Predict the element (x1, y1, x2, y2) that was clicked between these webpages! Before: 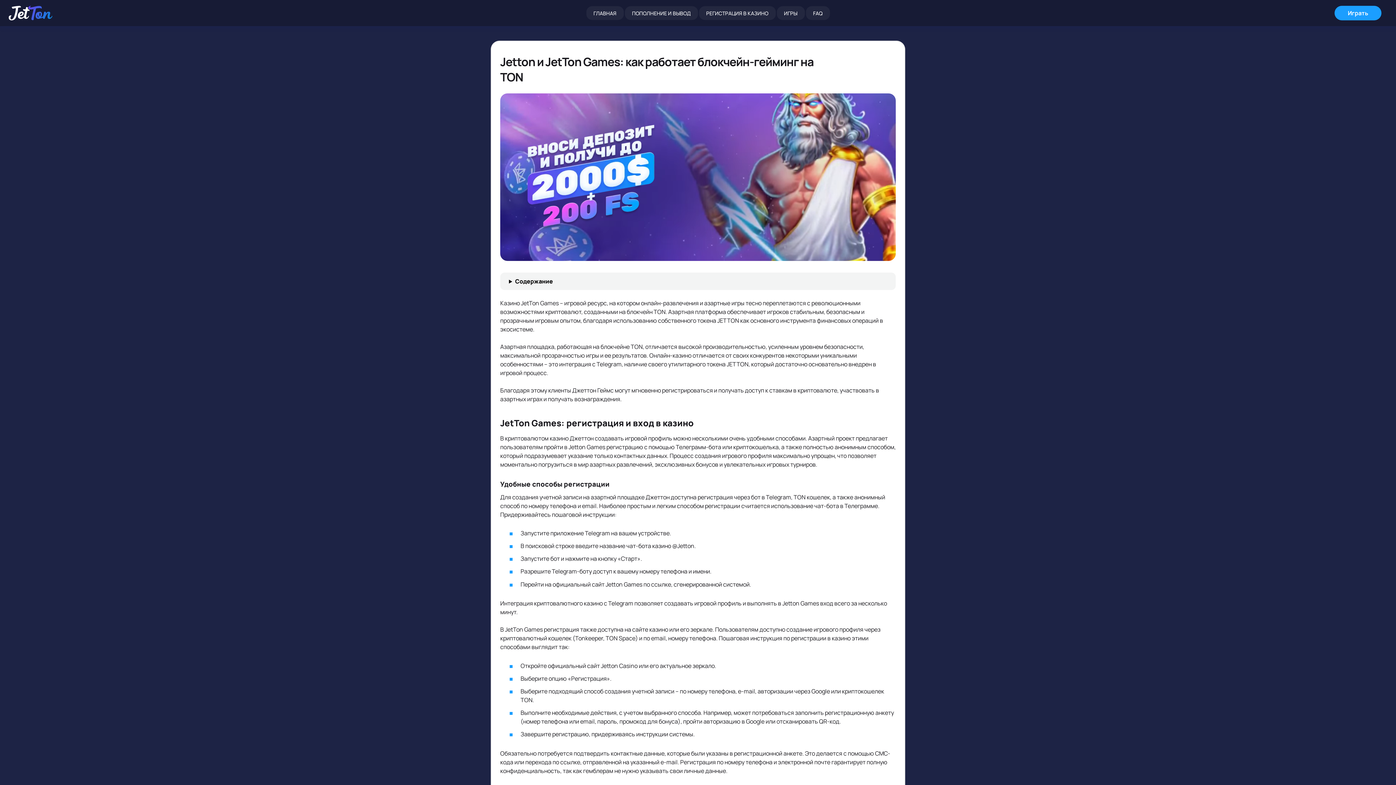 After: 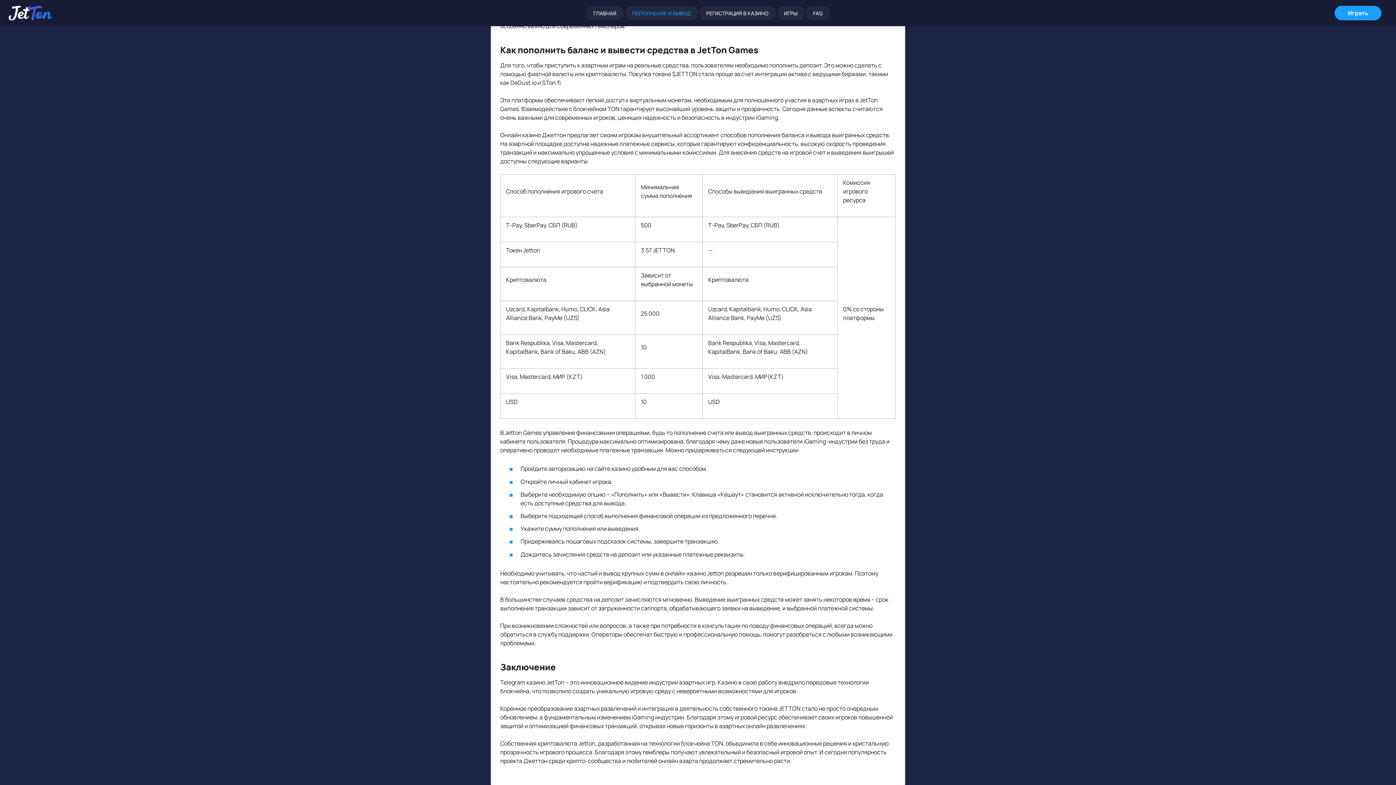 Action: label: ПОПОЛНЕНИЕ И ВЫВОД bbox: (624, 6, 698, 20)